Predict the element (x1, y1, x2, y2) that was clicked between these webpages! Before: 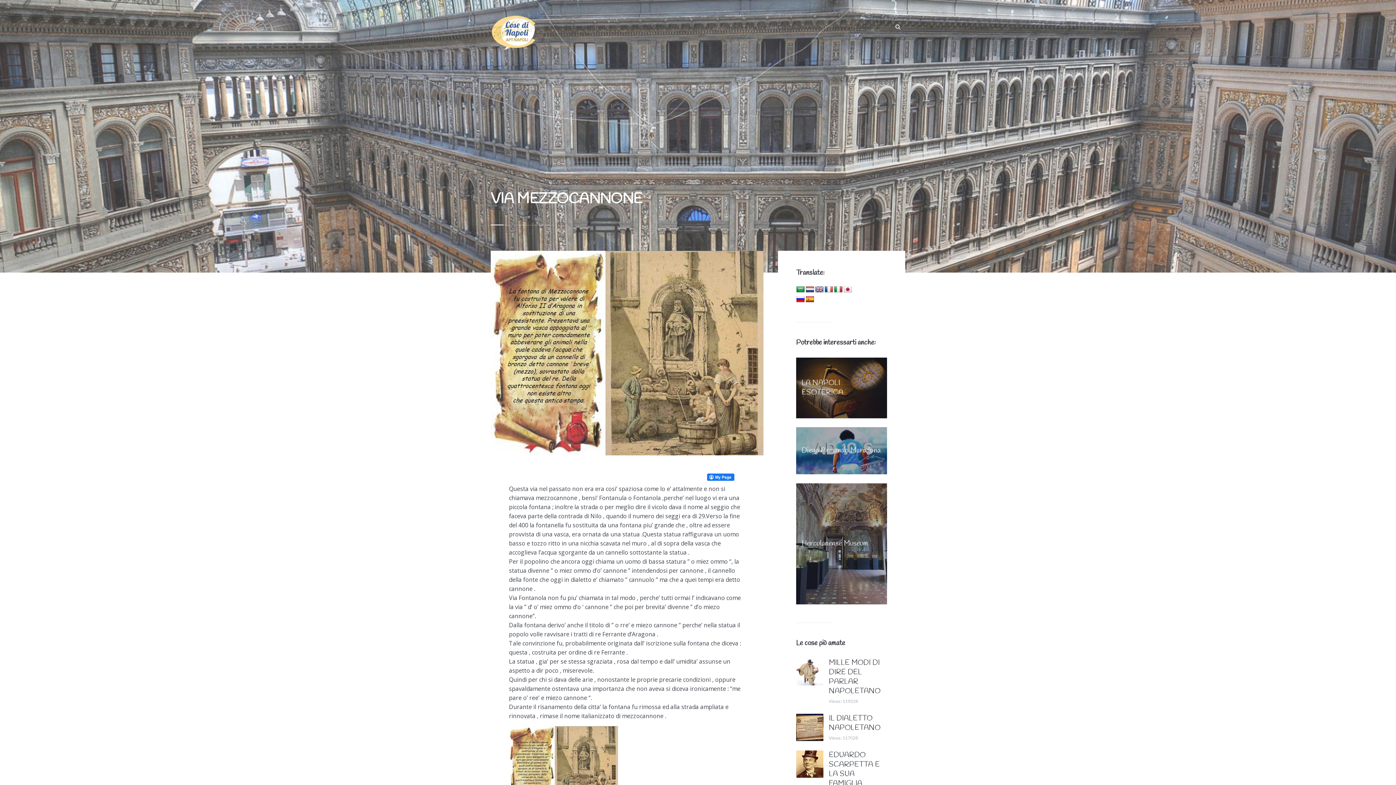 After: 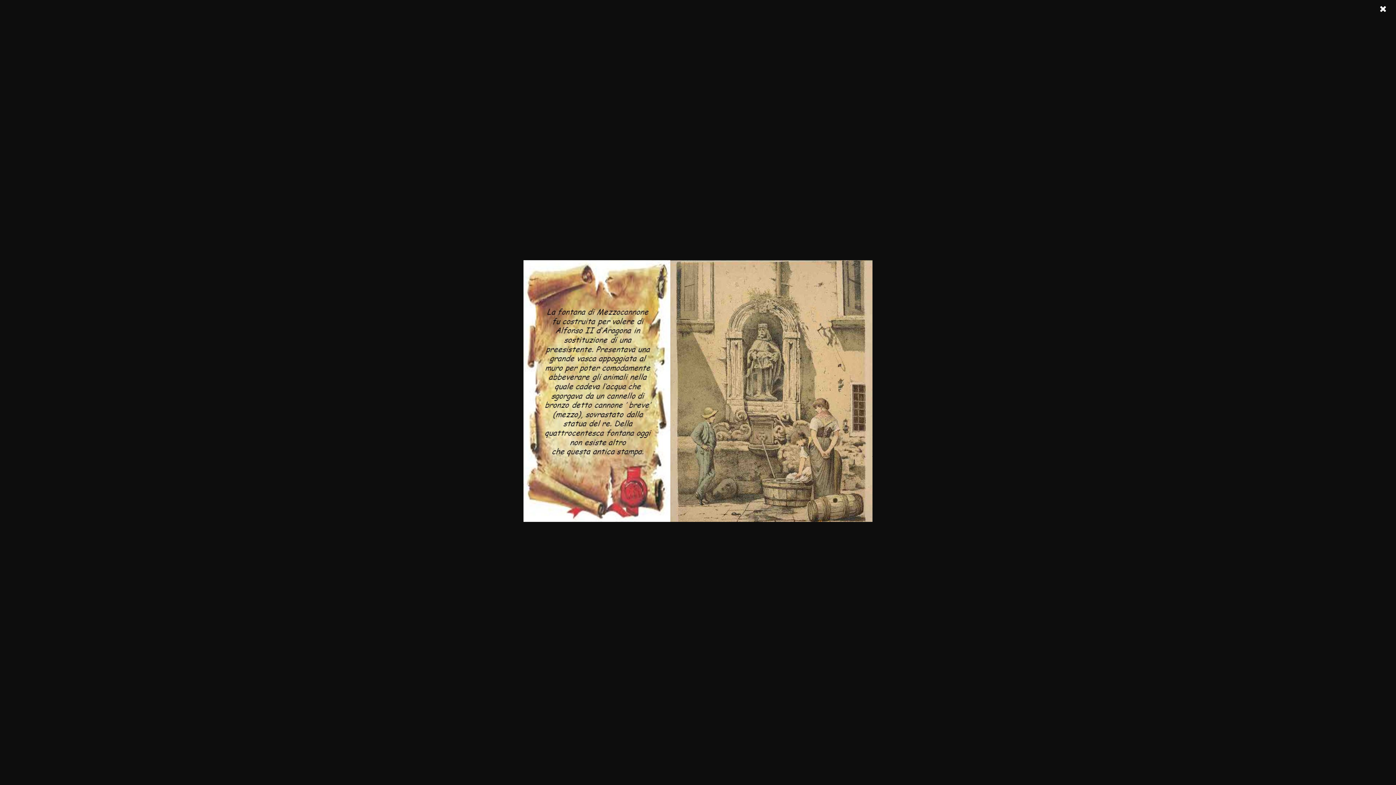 Action: bbox: (509, 726, 745, 808)